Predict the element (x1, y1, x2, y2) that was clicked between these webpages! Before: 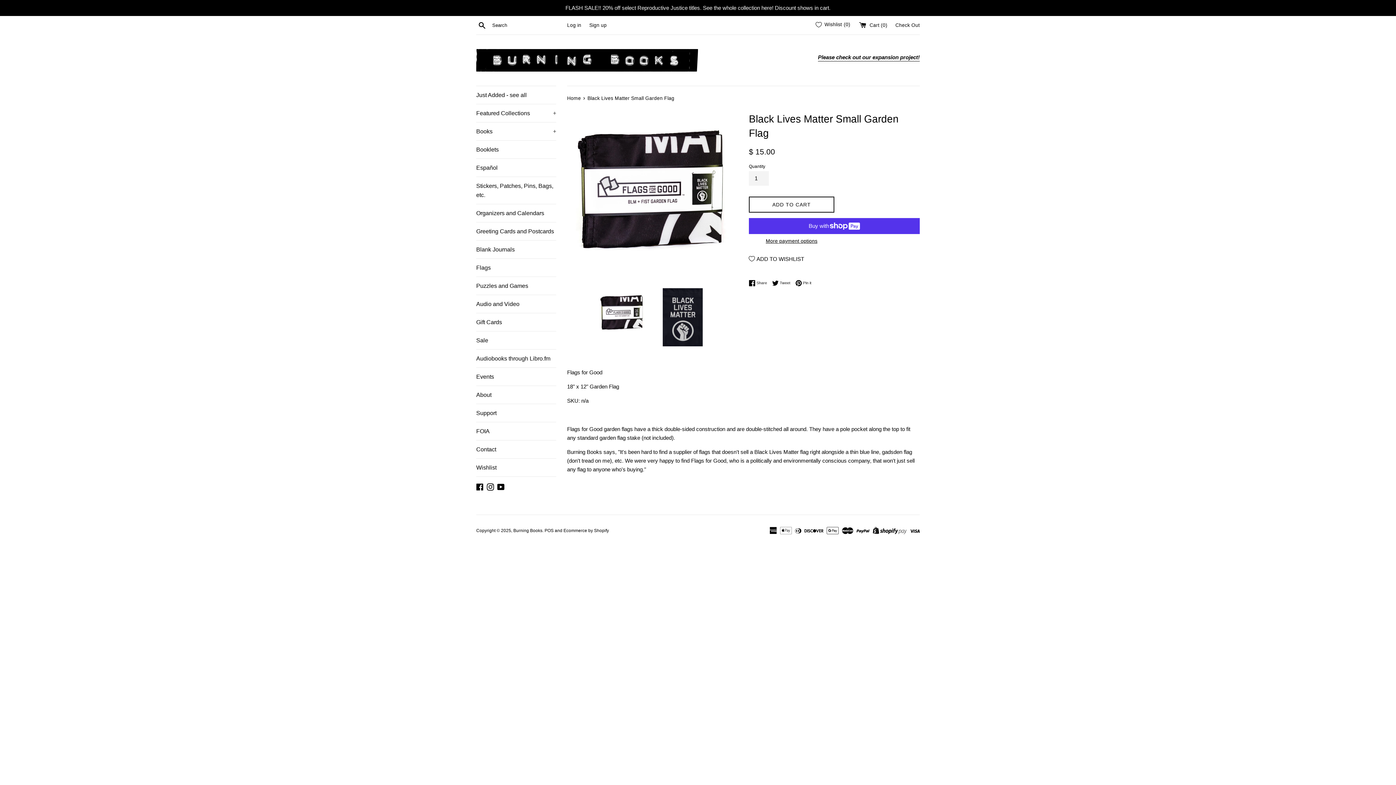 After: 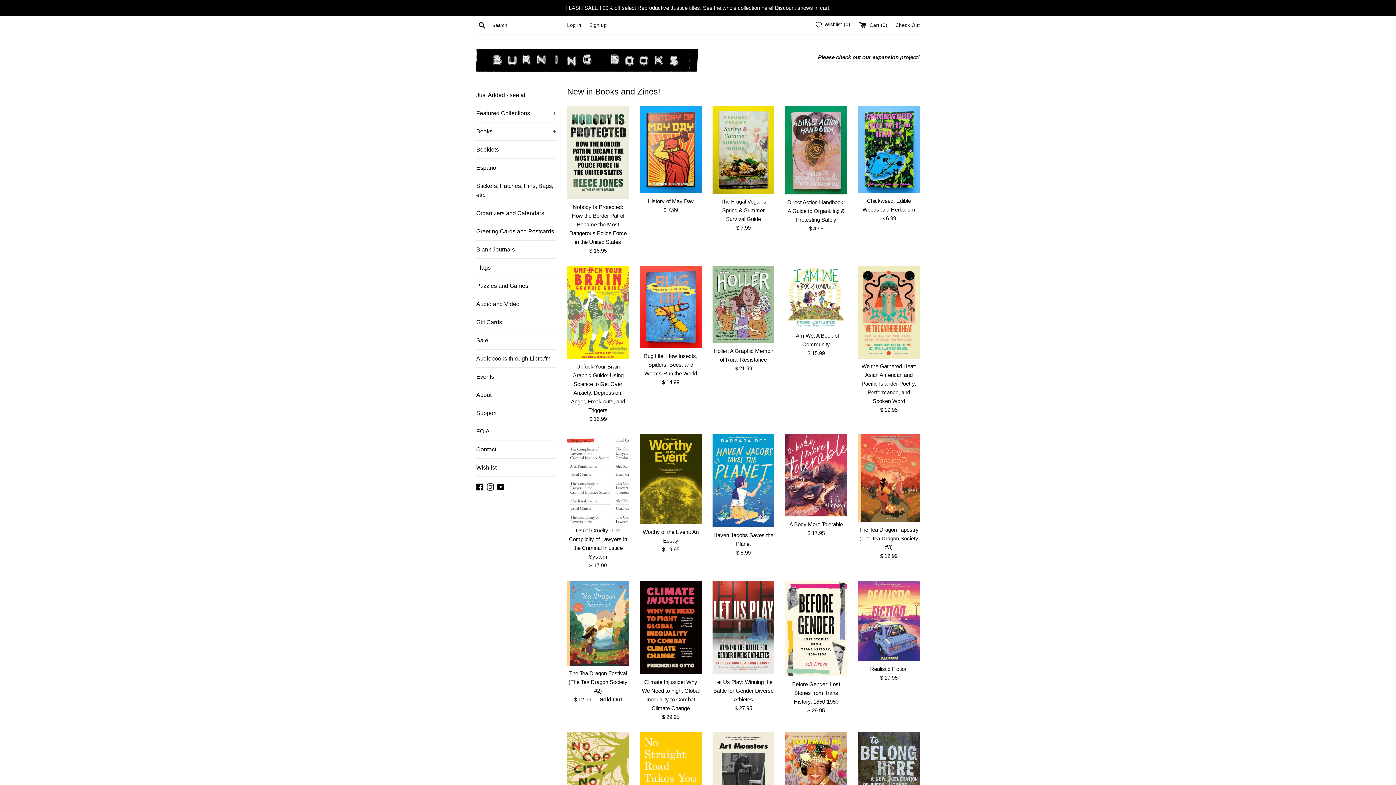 Action: label: Burning Books bbox: (513, 528, 542, 533)